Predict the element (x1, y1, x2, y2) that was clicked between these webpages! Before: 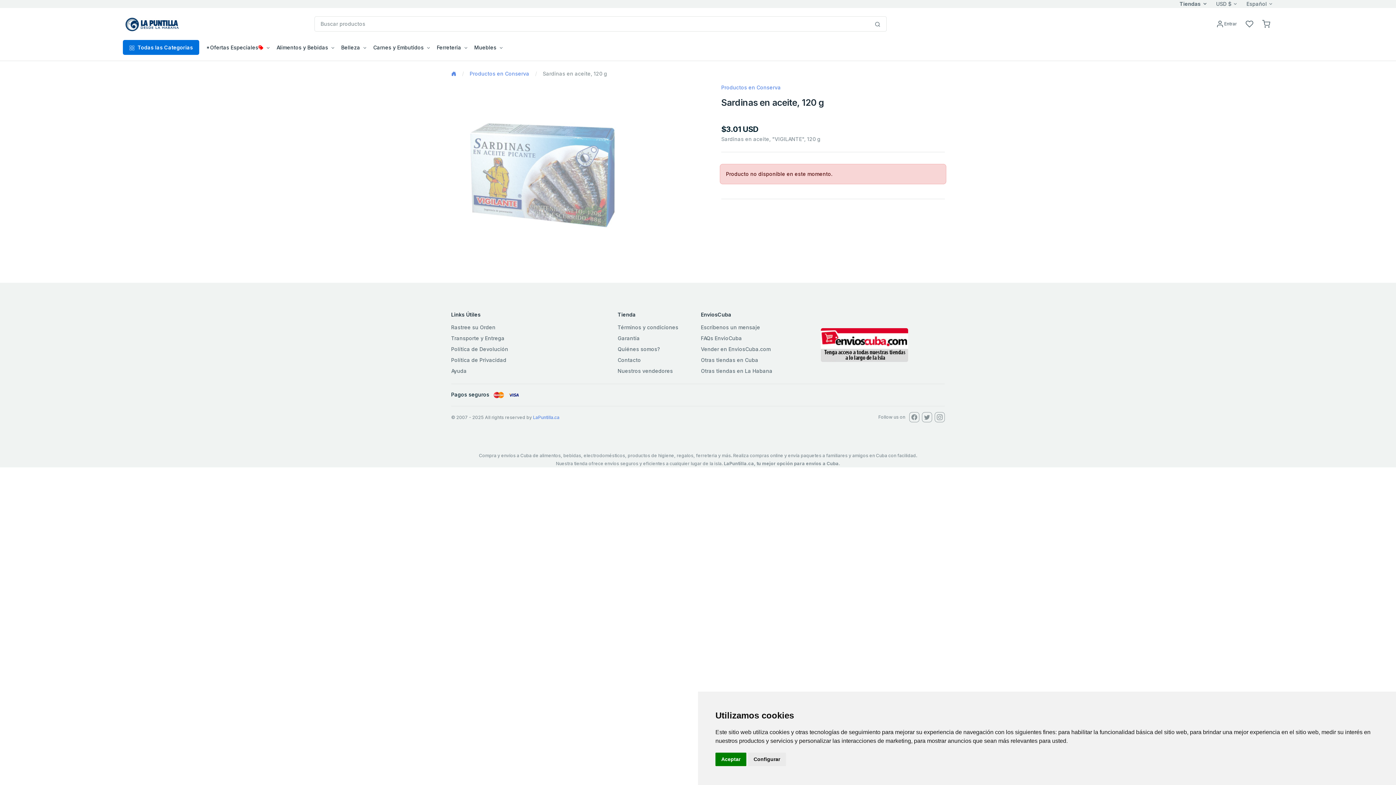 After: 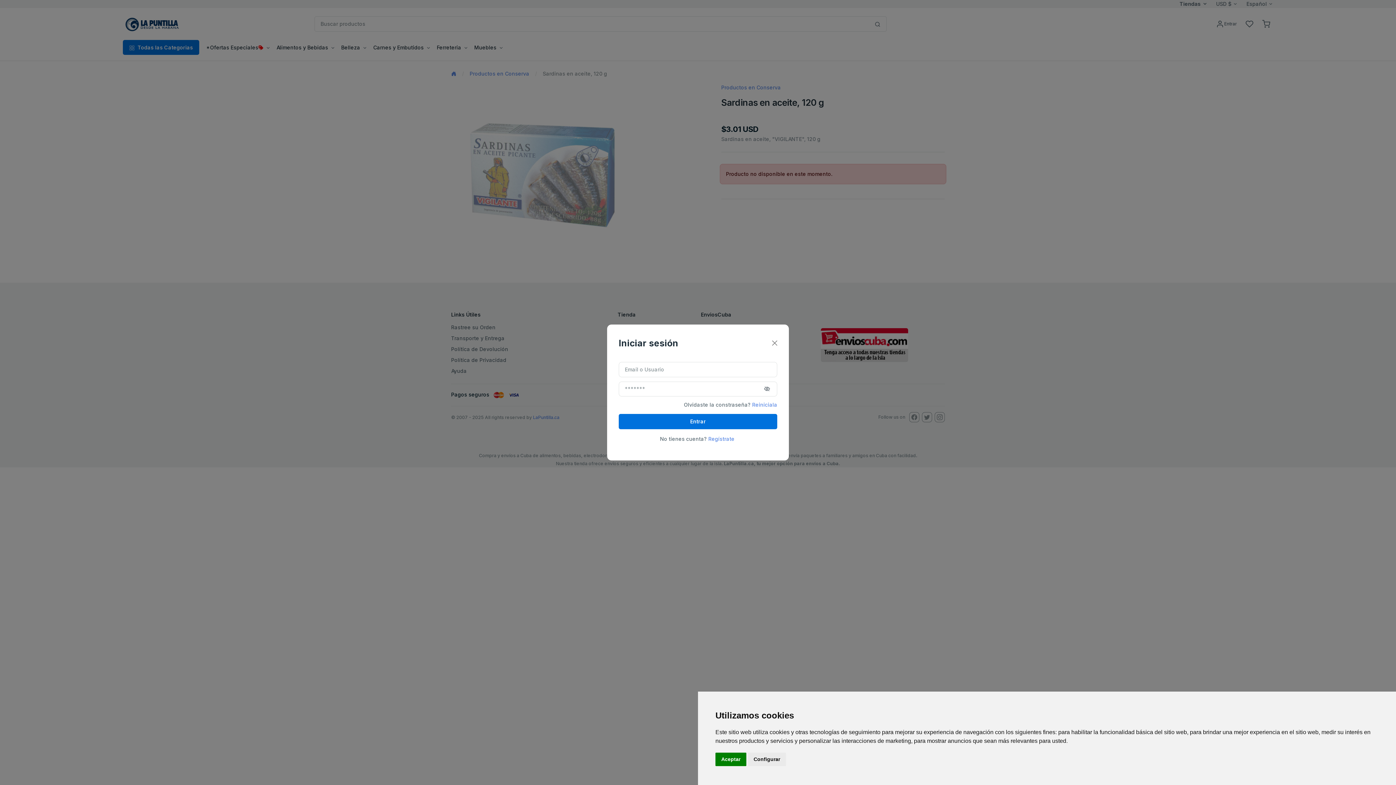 Action: label: Entrar bbox: (1216, 19, 1237, 28)